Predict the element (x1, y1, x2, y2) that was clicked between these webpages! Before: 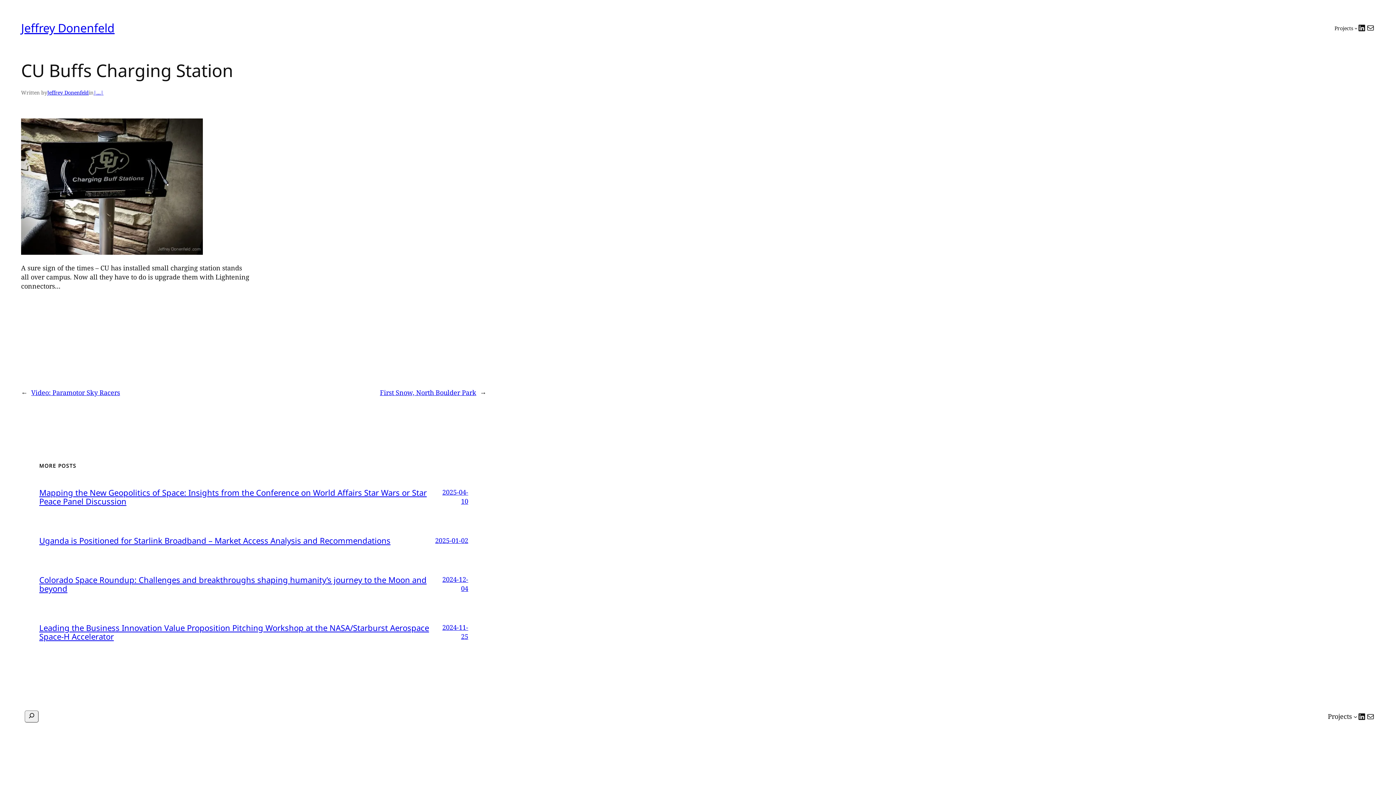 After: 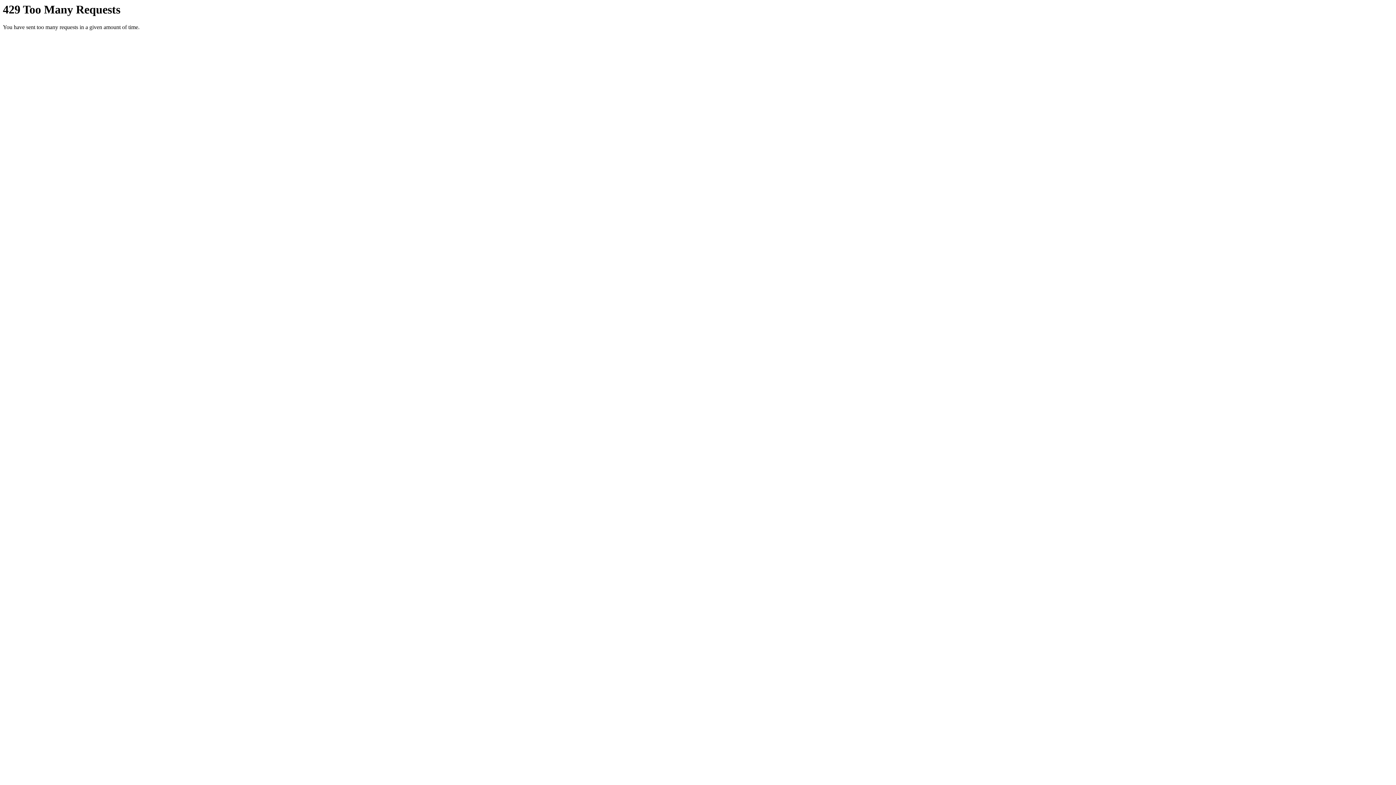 Action: bbox: (21, 247, 202, 256)